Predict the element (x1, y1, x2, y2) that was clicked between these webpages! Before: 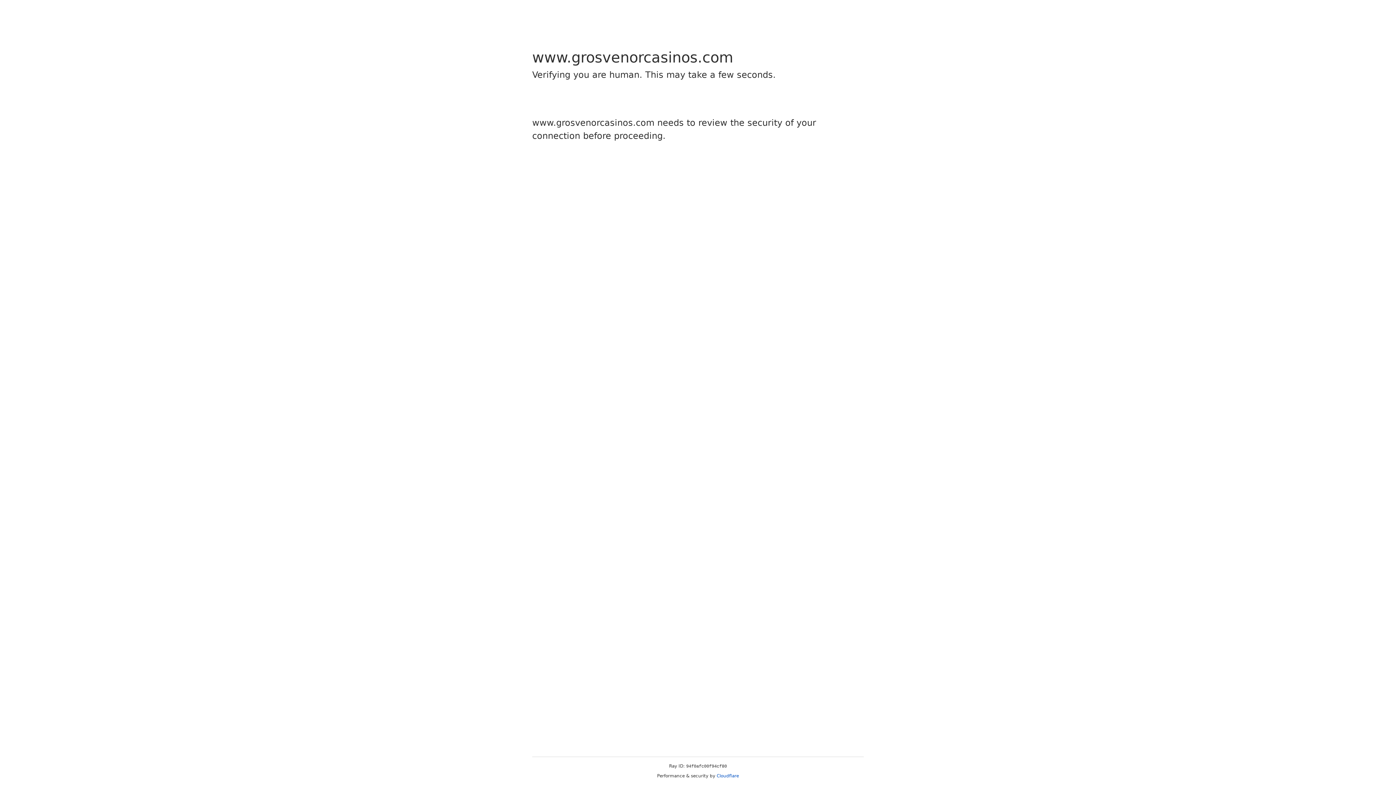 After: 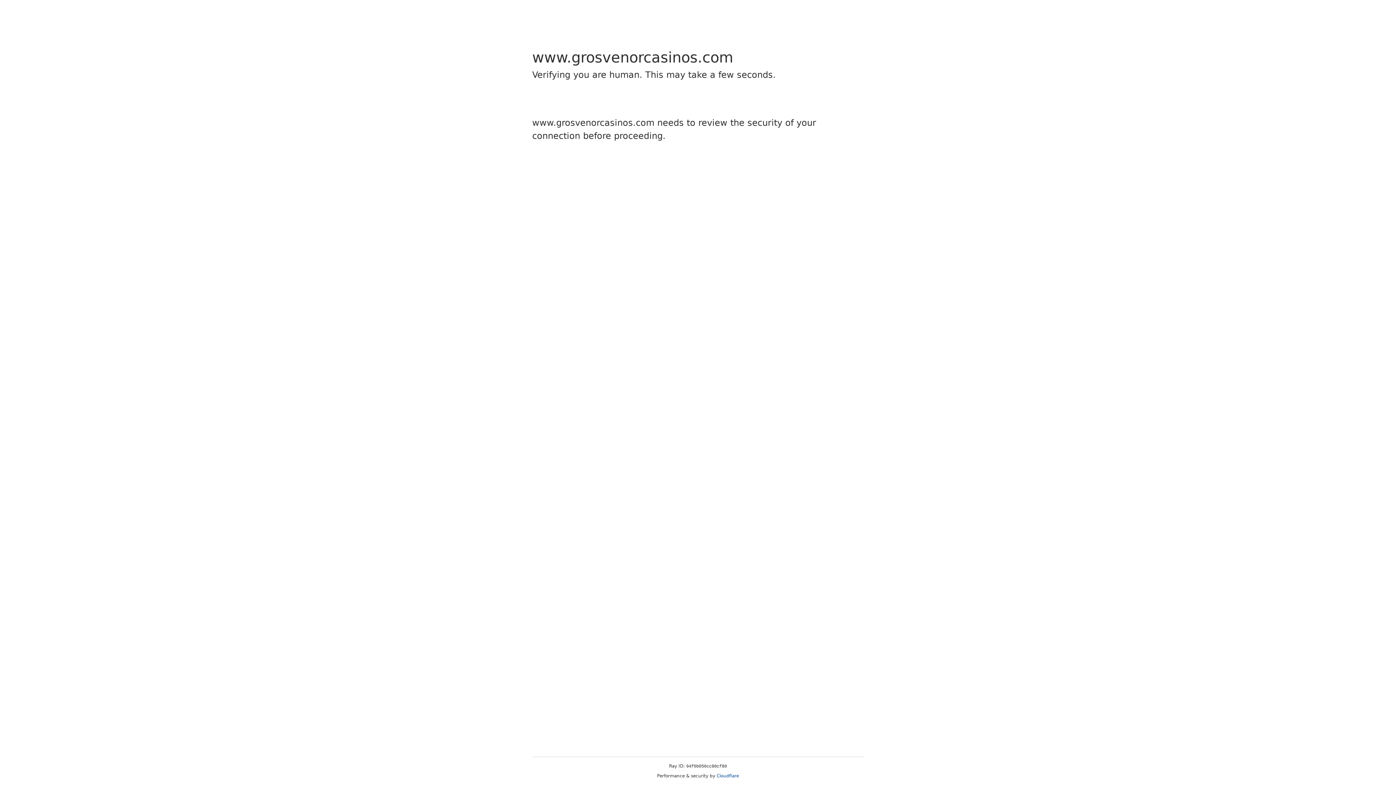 Action: bbox: (716, 773, 739, 778) label: Cloudflare